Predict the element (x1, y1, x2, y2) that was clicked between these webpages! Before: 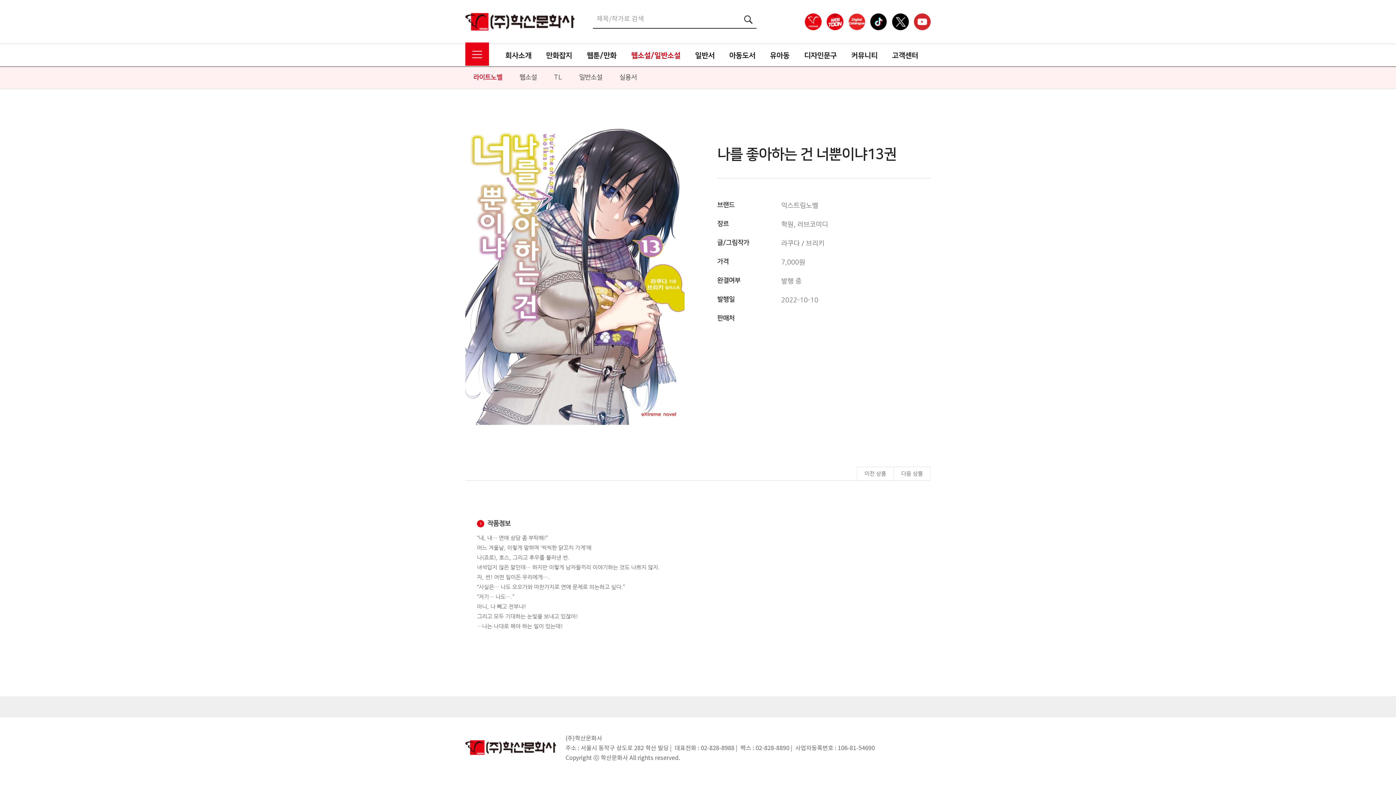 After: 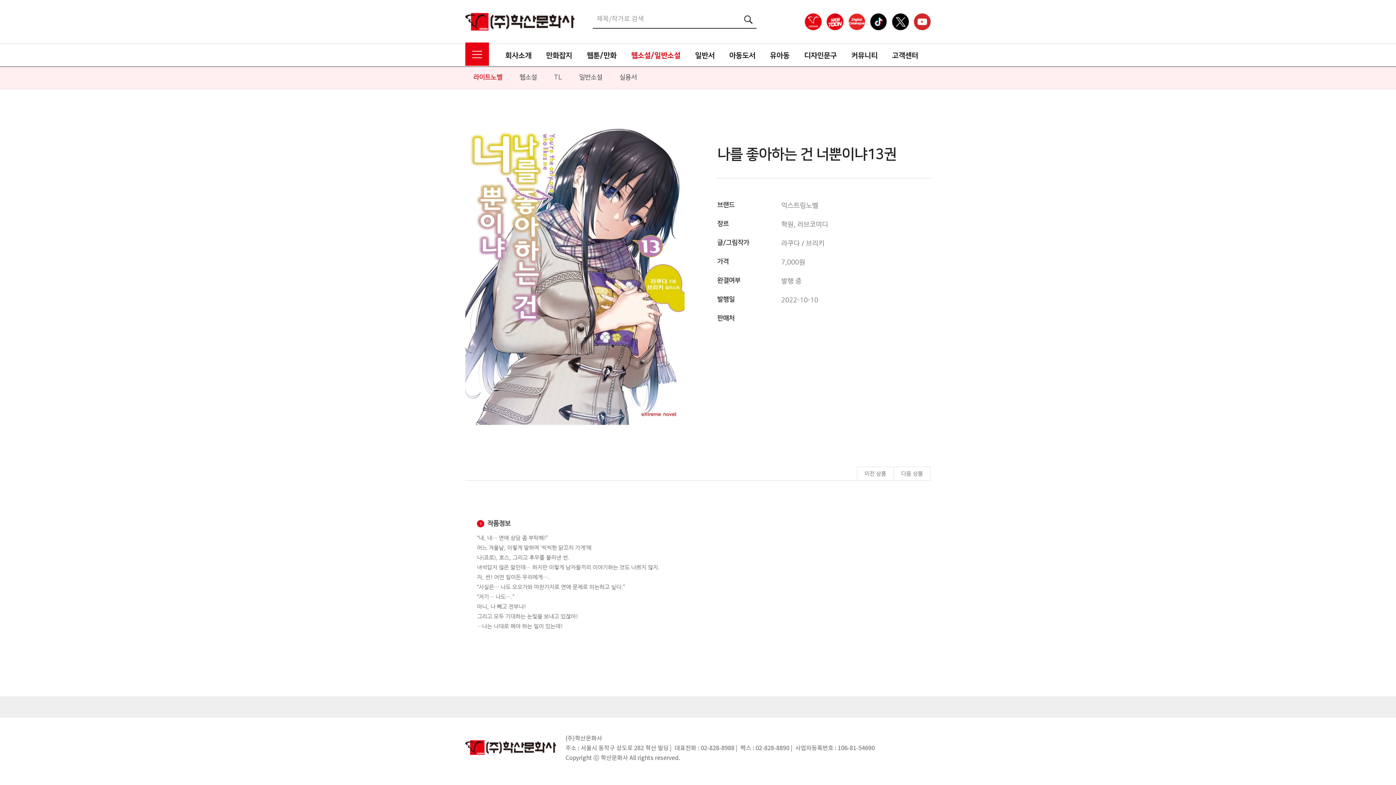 Action: bbox: (870, 19, 887, 24)